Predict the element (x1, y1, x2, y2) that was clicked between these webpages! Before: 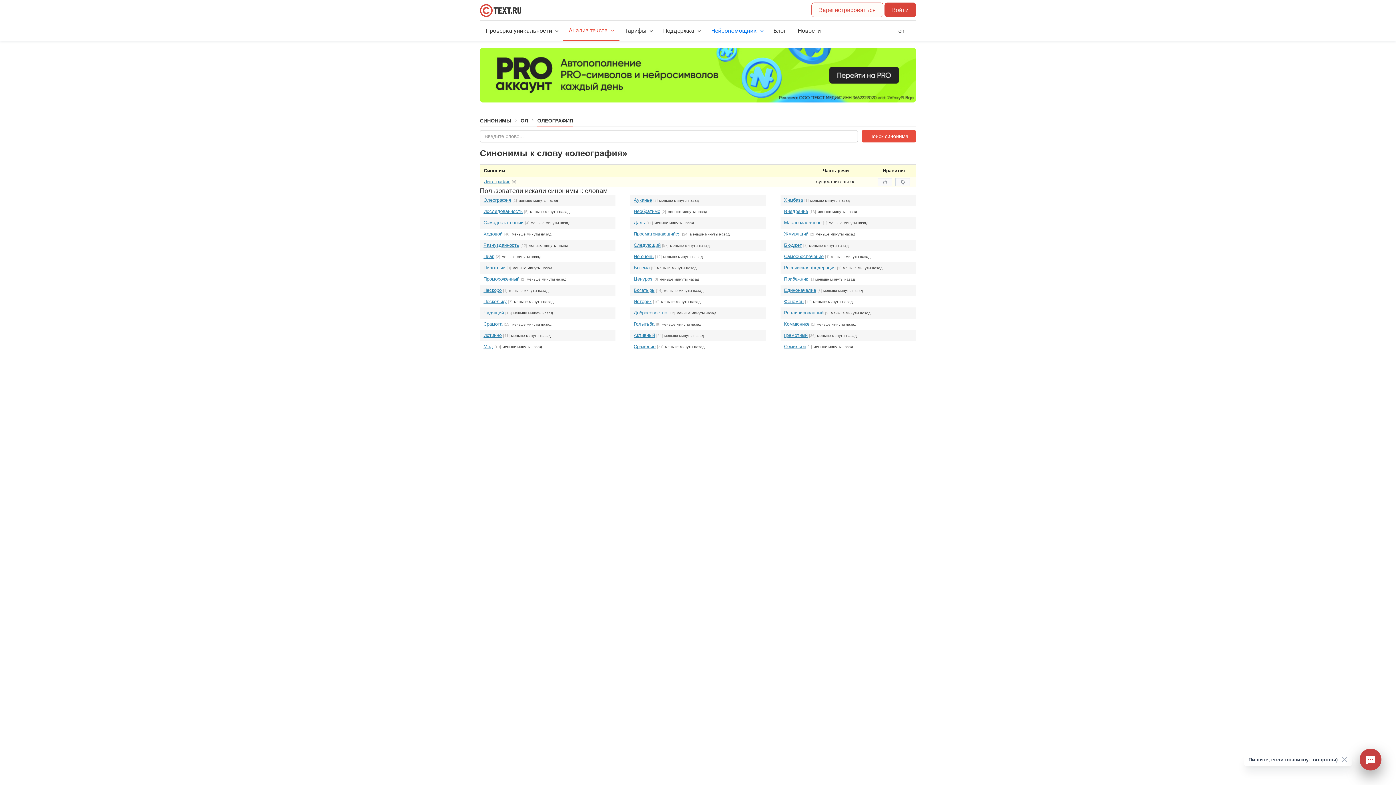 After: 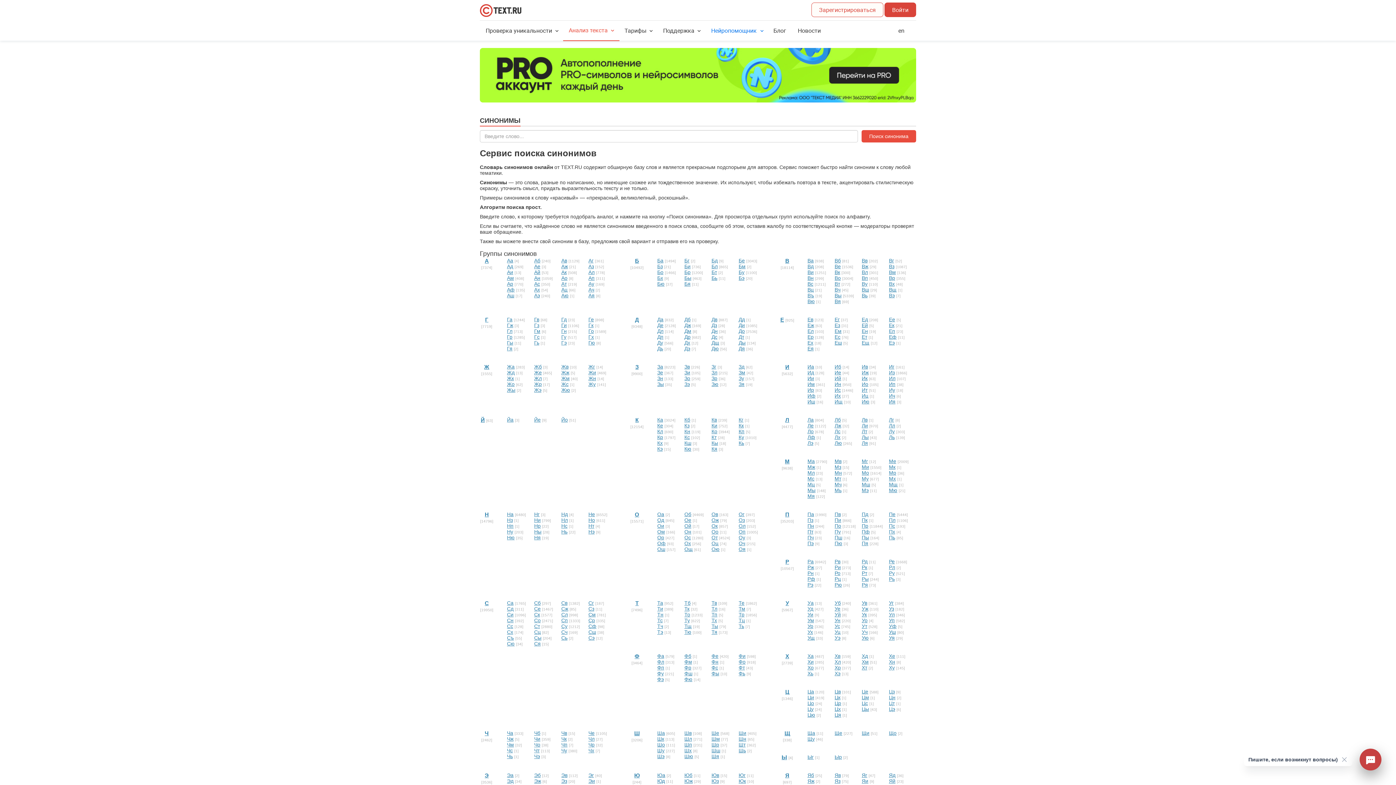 Action: bbox: (480, 115, 511, 126) label: СИНОНИМЫ